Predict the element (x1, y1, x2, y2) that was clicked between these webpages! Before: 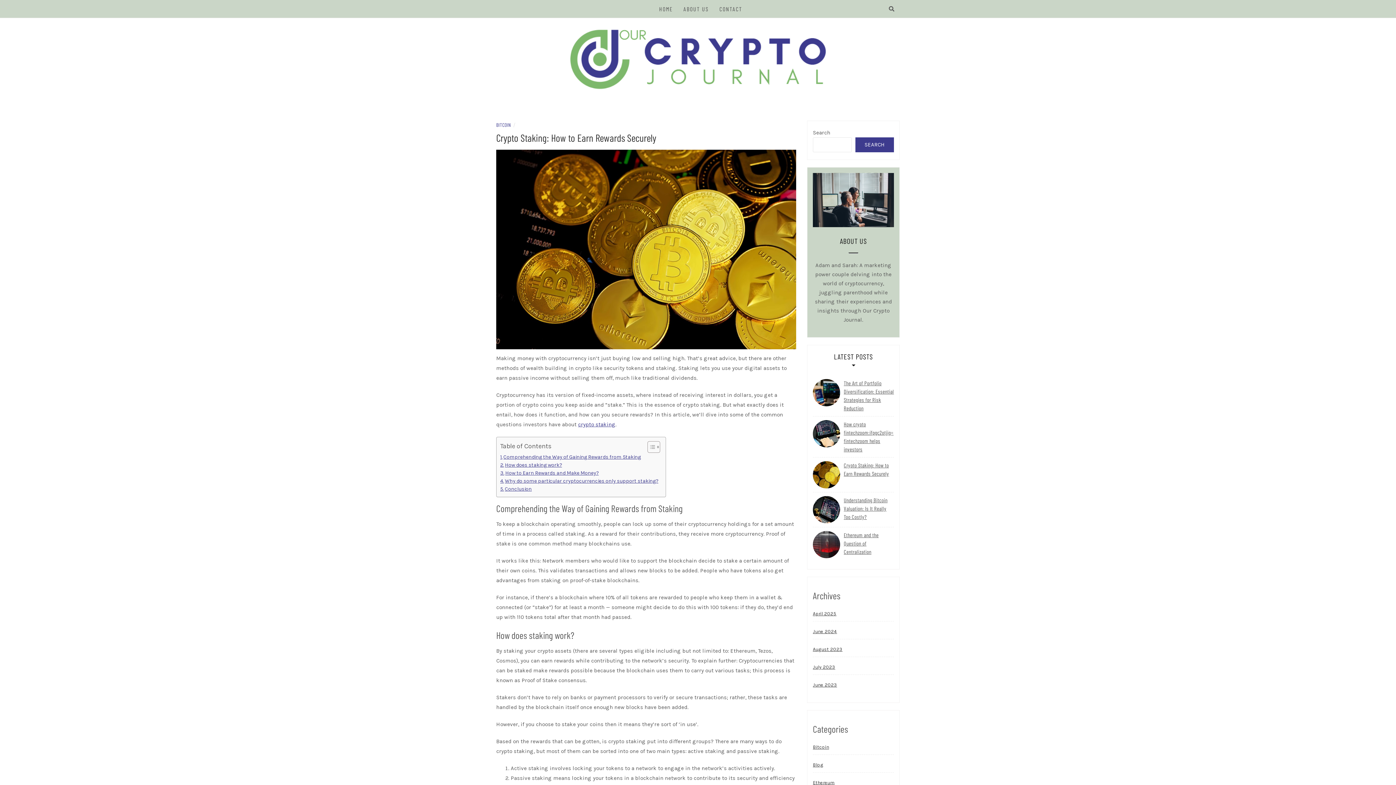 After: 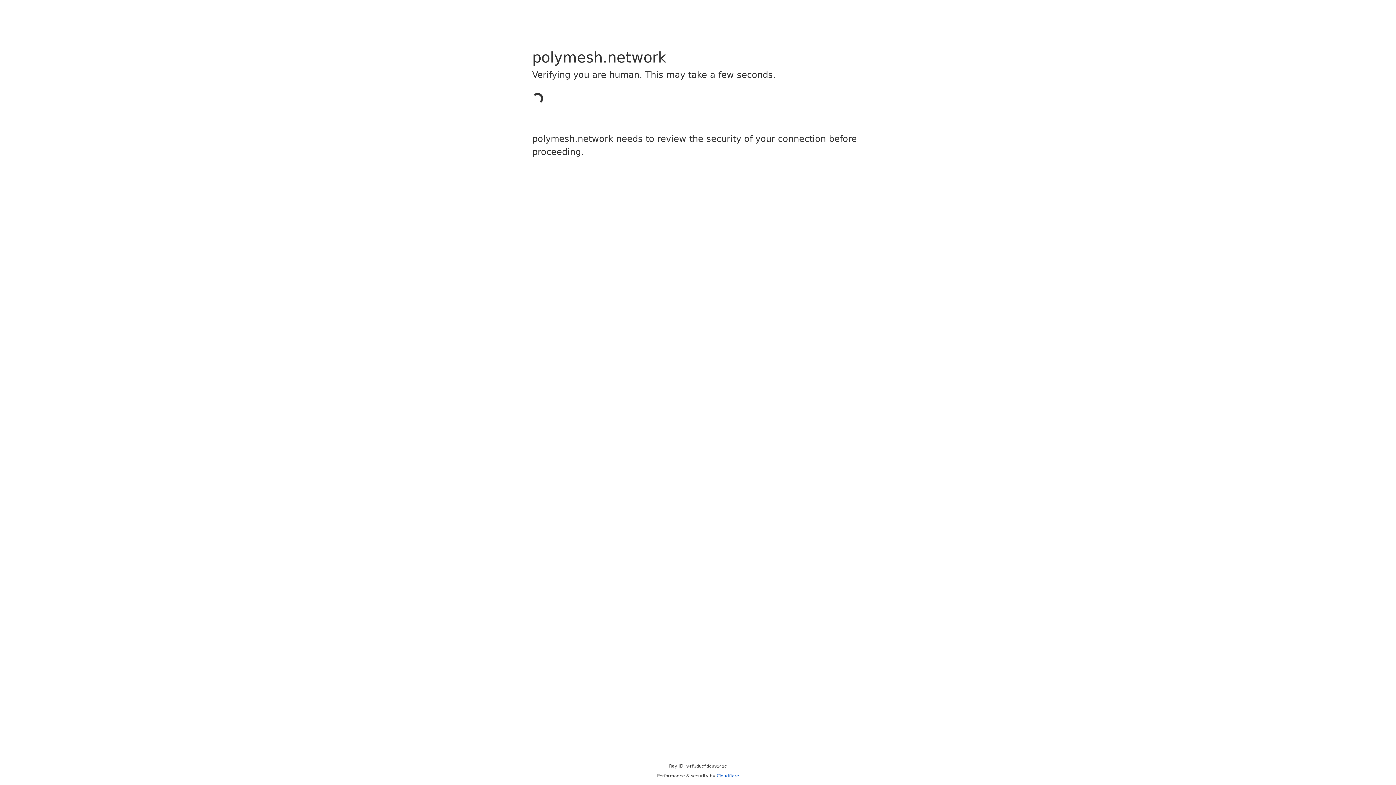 Action: label: crypto staking bbox: (578, 421, 615, 427)